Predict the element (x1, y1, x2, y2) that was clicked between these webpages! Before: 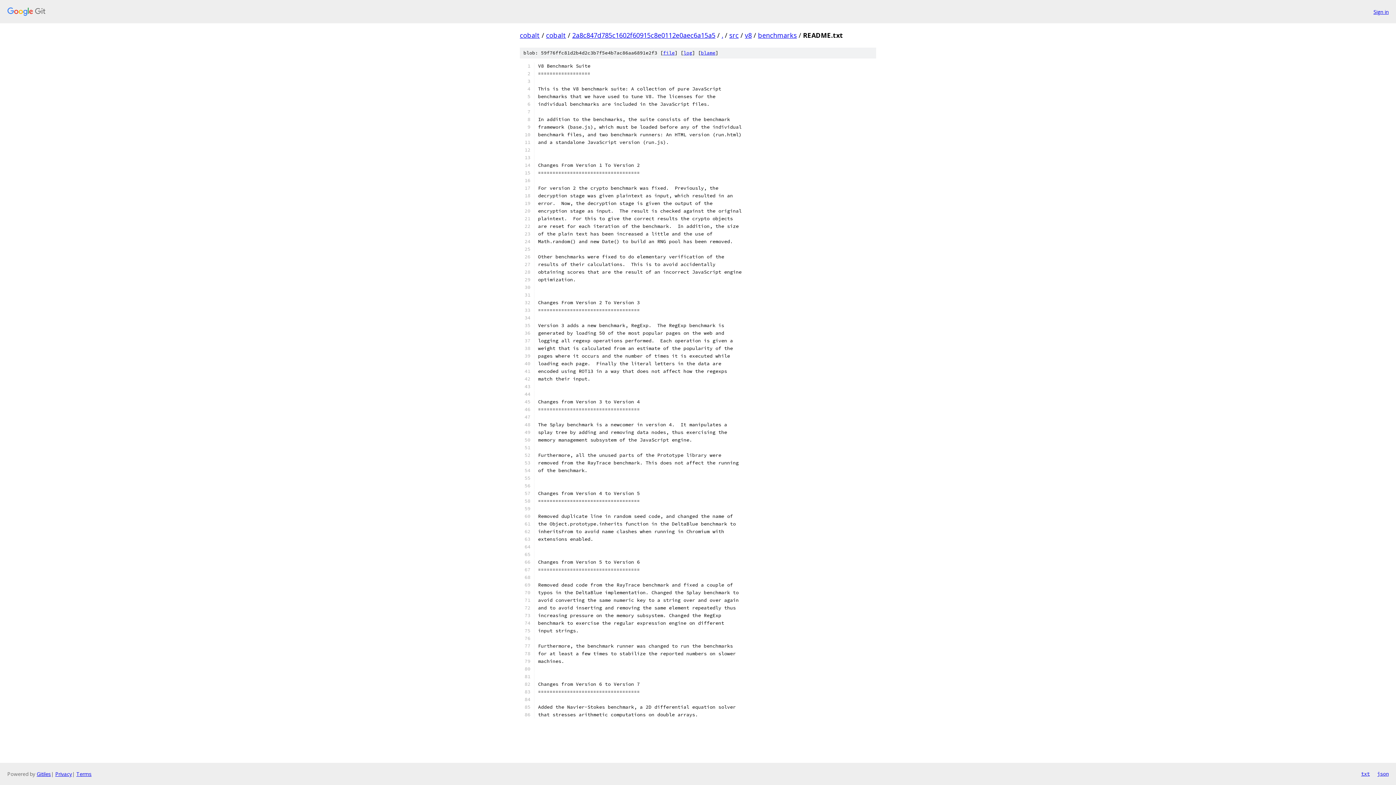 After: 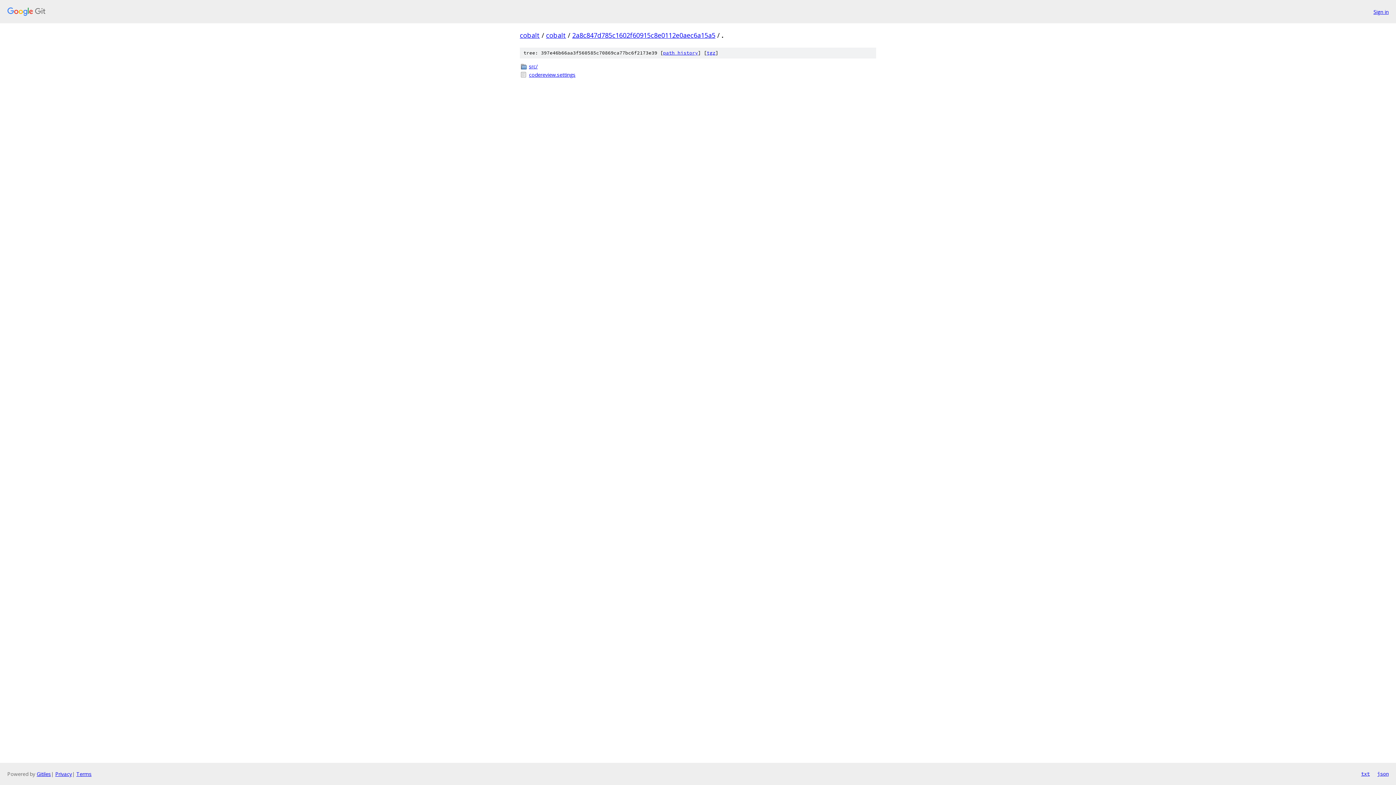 Action: bbox: (721, 30, 723, 39) label: .